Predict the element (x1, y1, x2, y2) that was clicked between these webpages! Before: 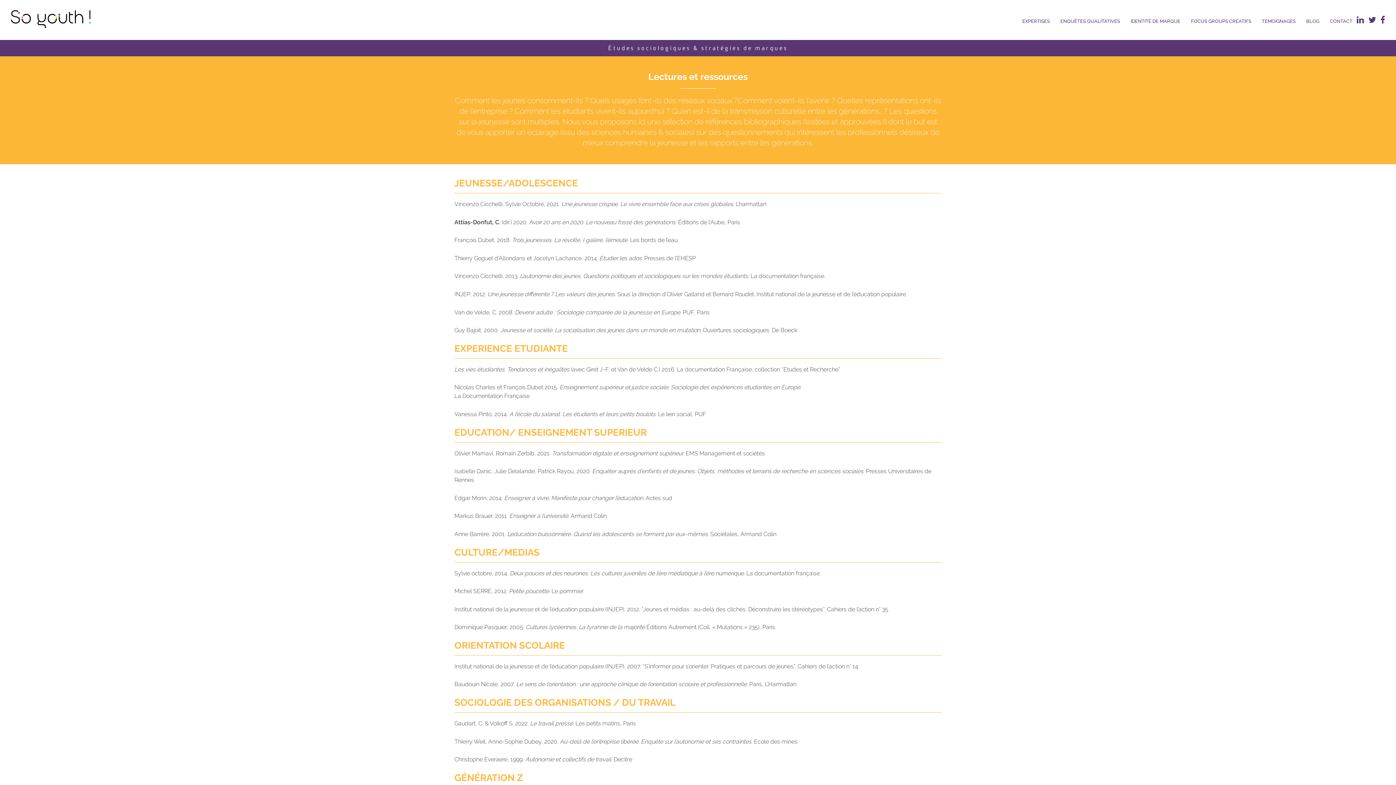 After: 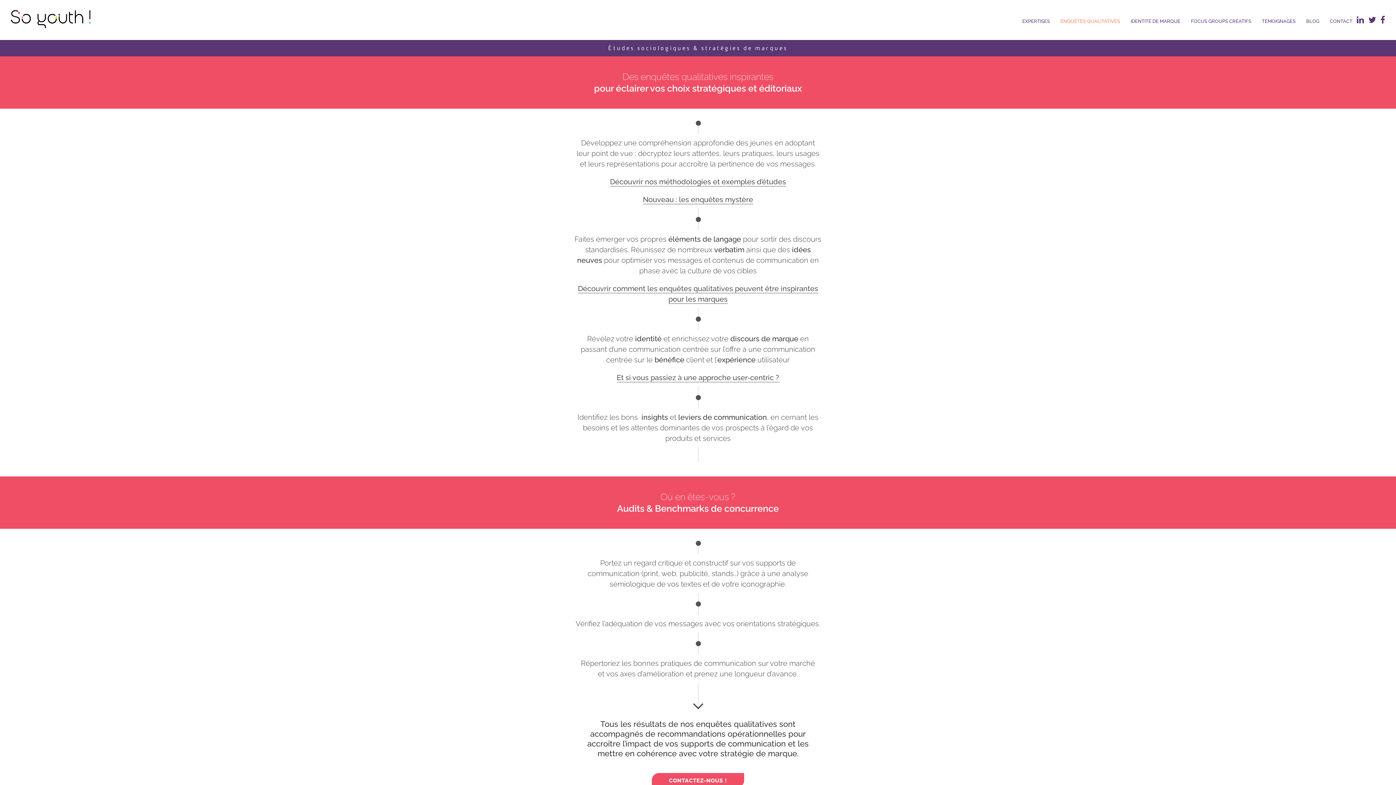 Action: label: ENQUÊTES QUALITATIVES bbox: (1060, 18, 1120, 24)